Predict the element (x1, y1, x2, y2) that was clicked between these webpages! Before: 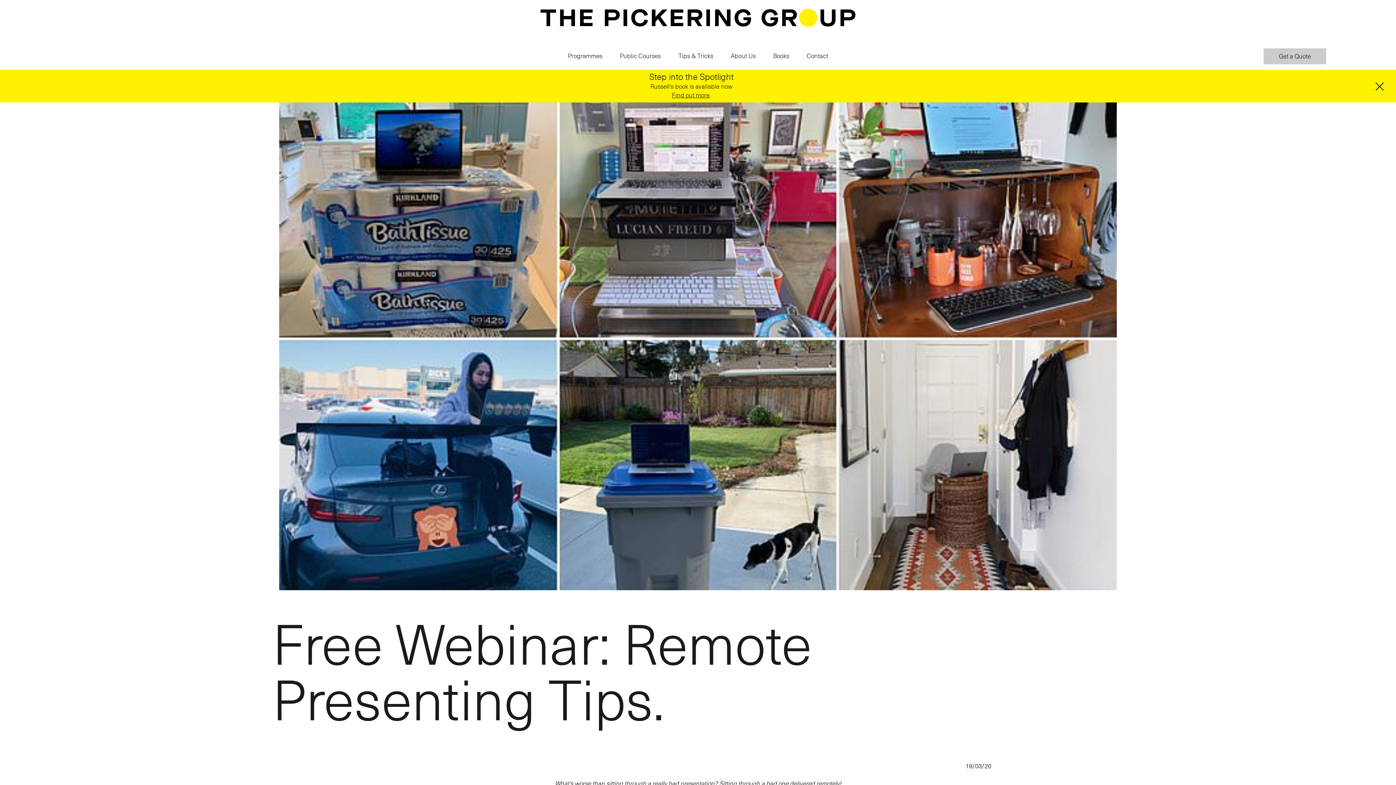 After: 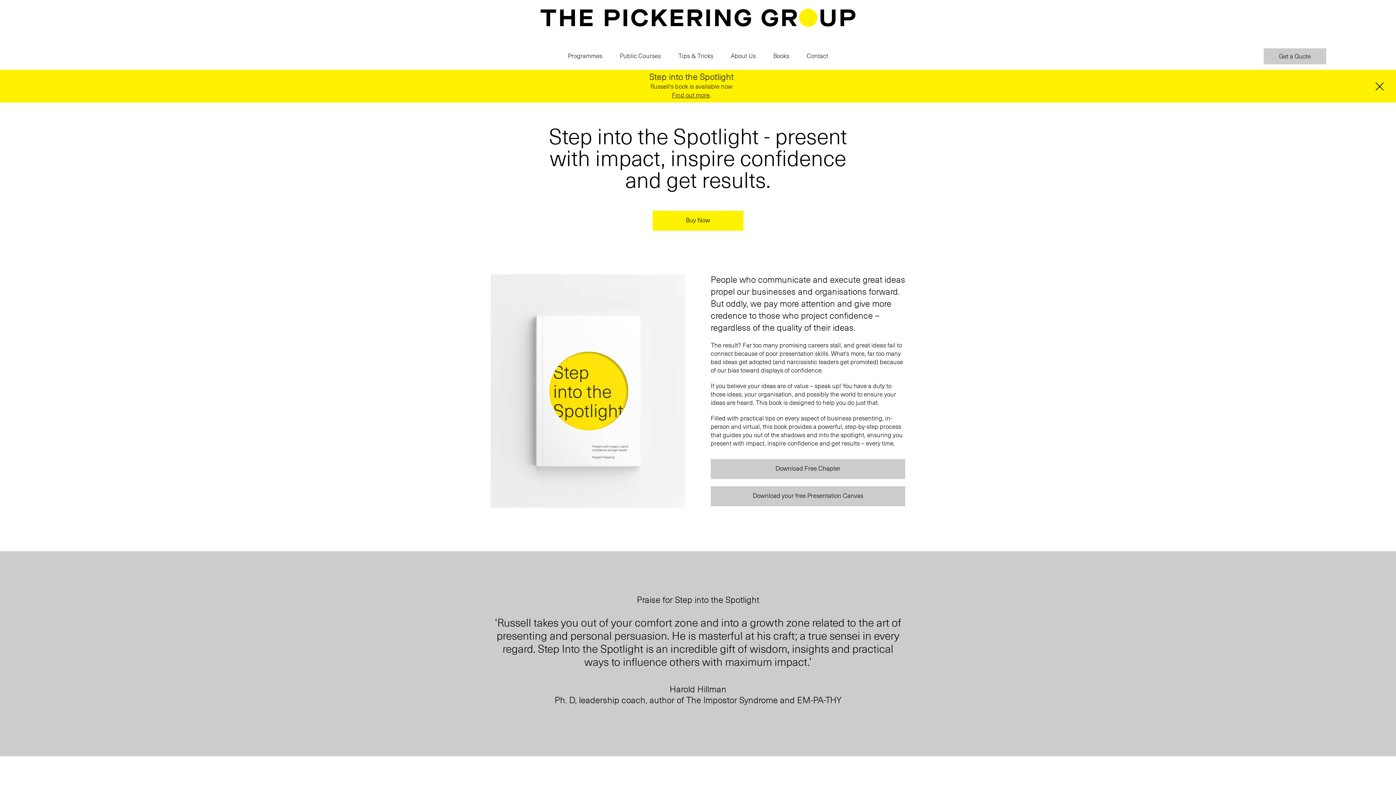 Action: label: Books bbox: (773, 53, 789, 59)